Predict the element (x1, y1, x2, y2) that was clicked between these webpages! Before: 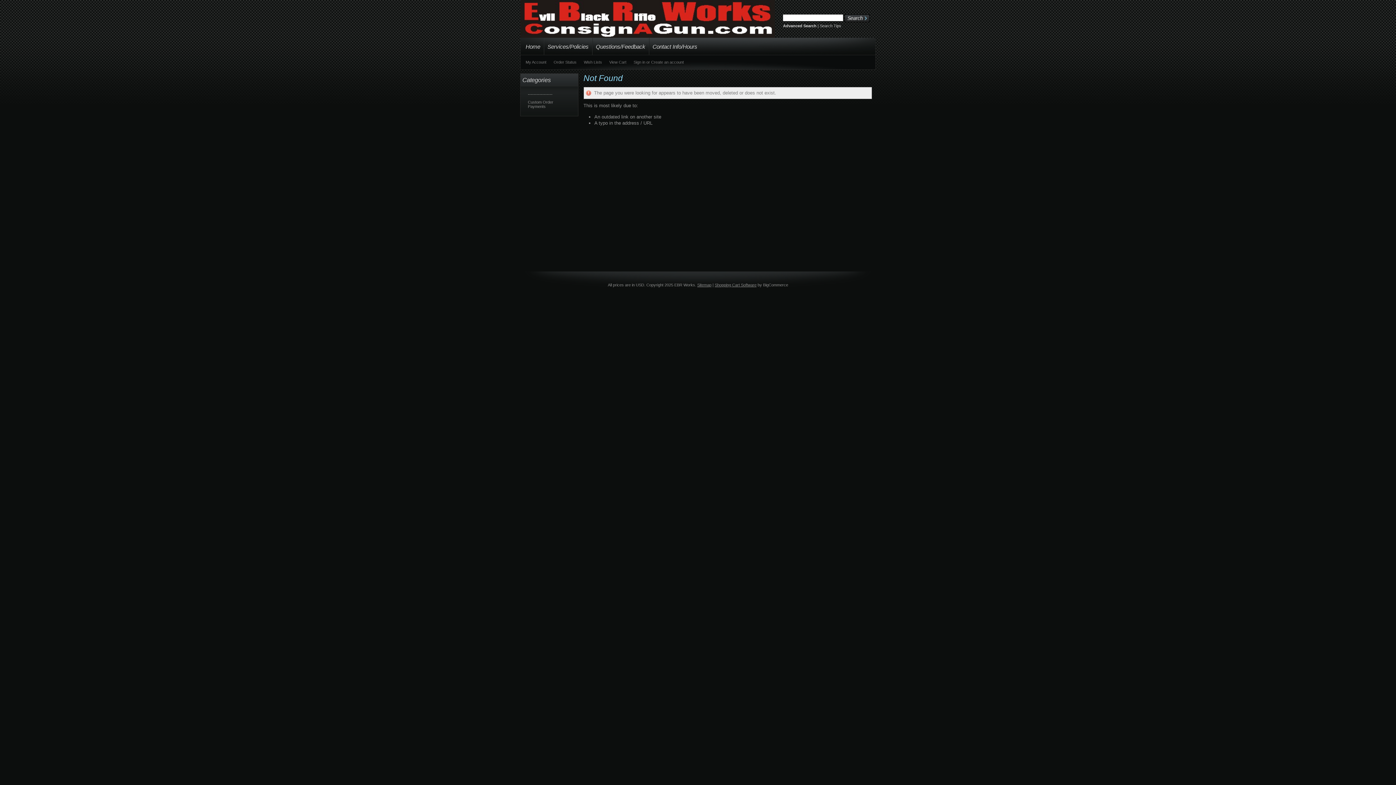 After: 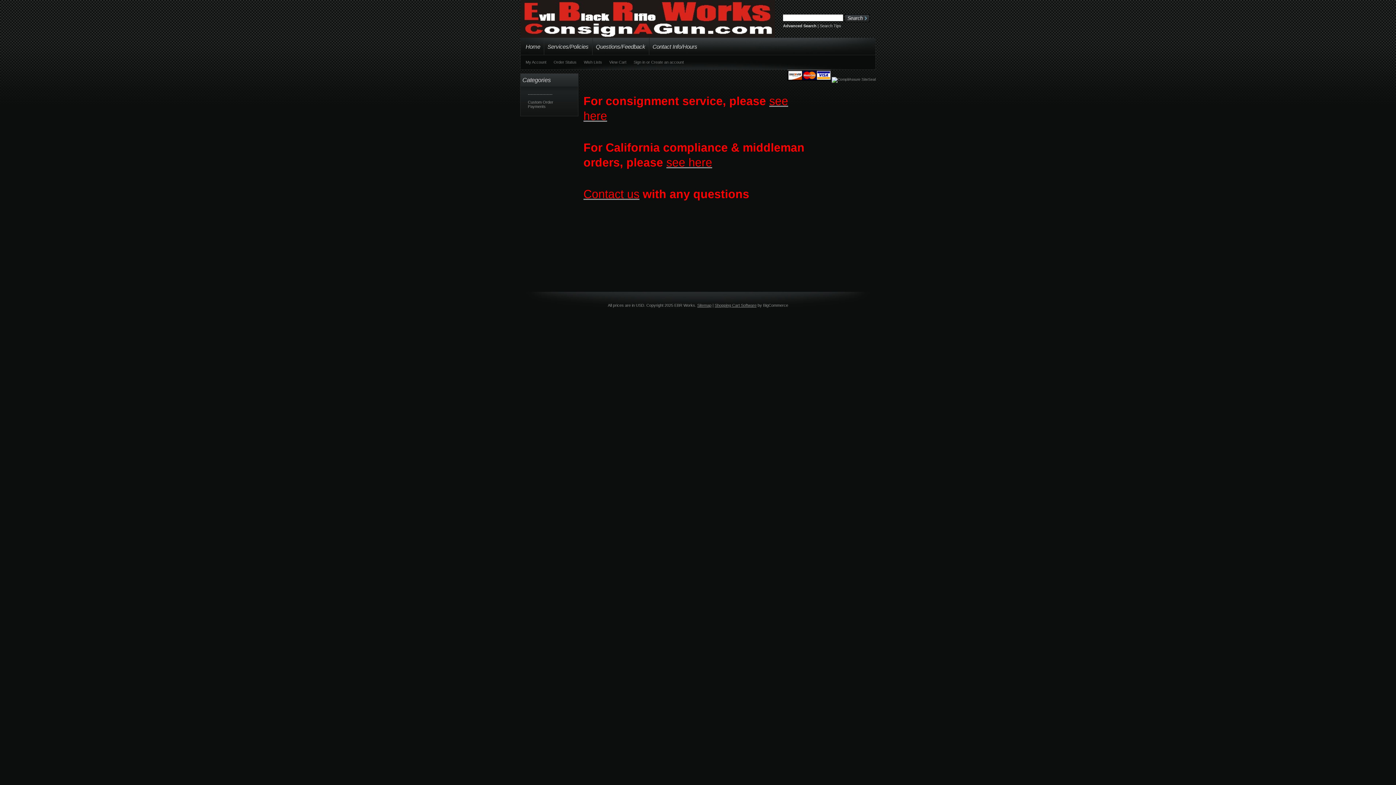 Action: label: Home bbox: (520, 37, 544, 55)